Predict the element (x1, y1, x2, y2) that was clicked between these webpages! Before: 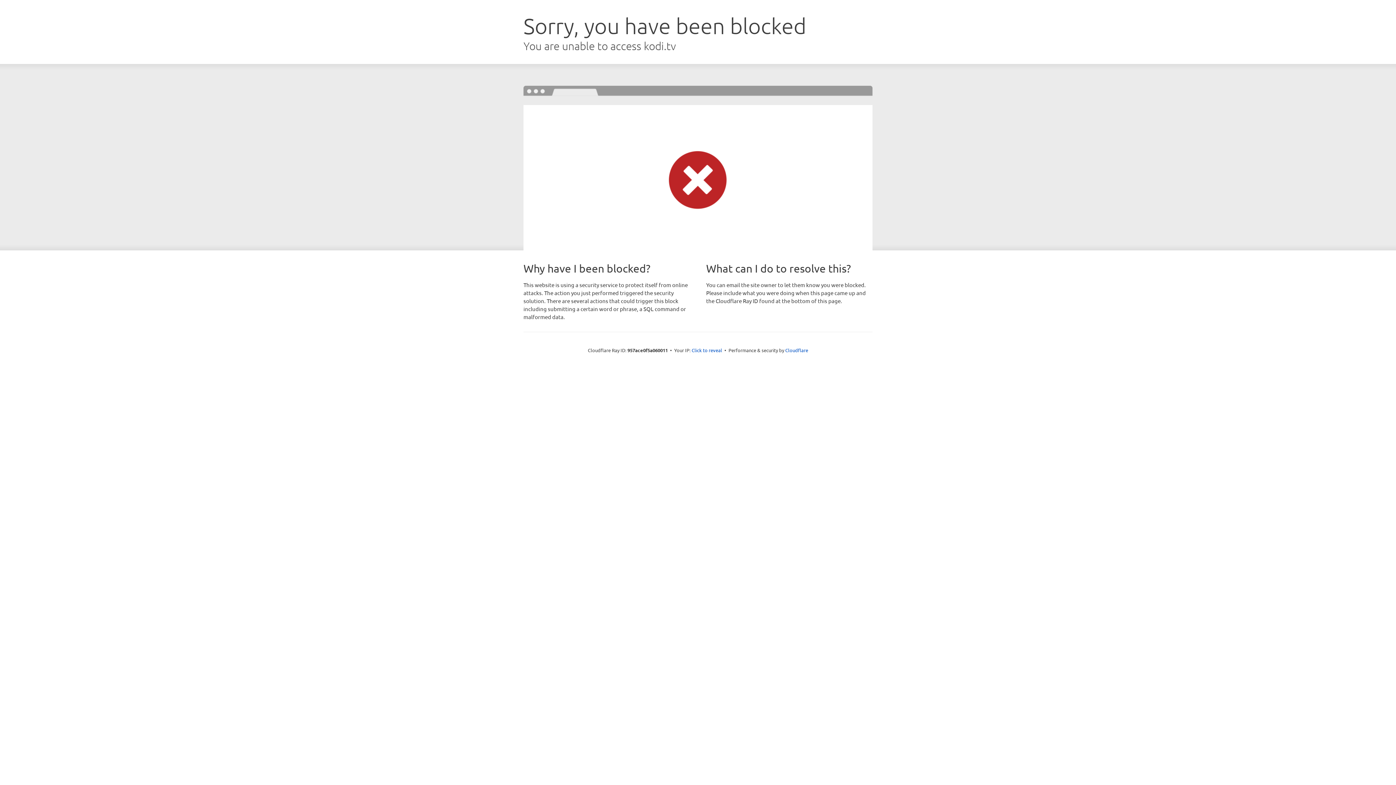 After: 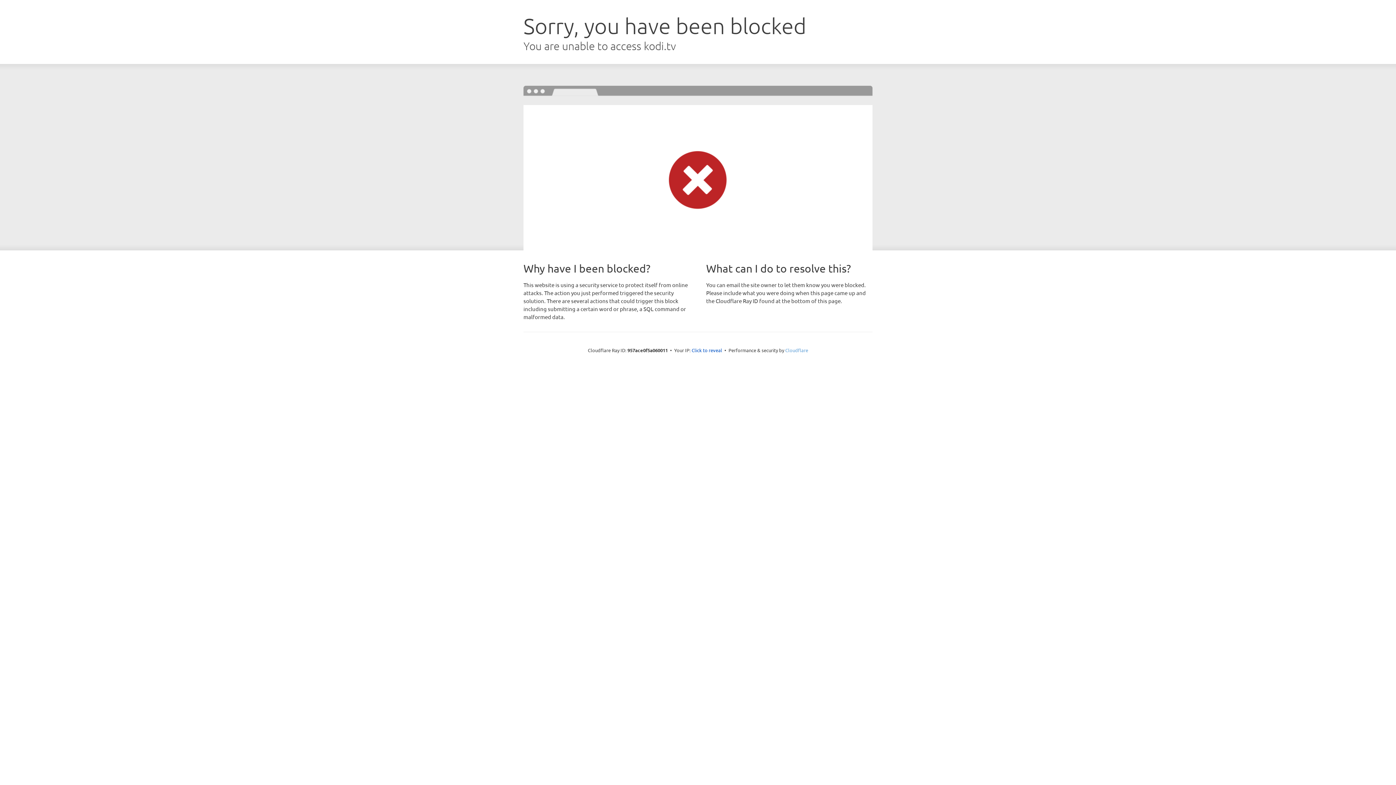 Action: label: Cloudflare bbox: (785, 347, 808, 353)